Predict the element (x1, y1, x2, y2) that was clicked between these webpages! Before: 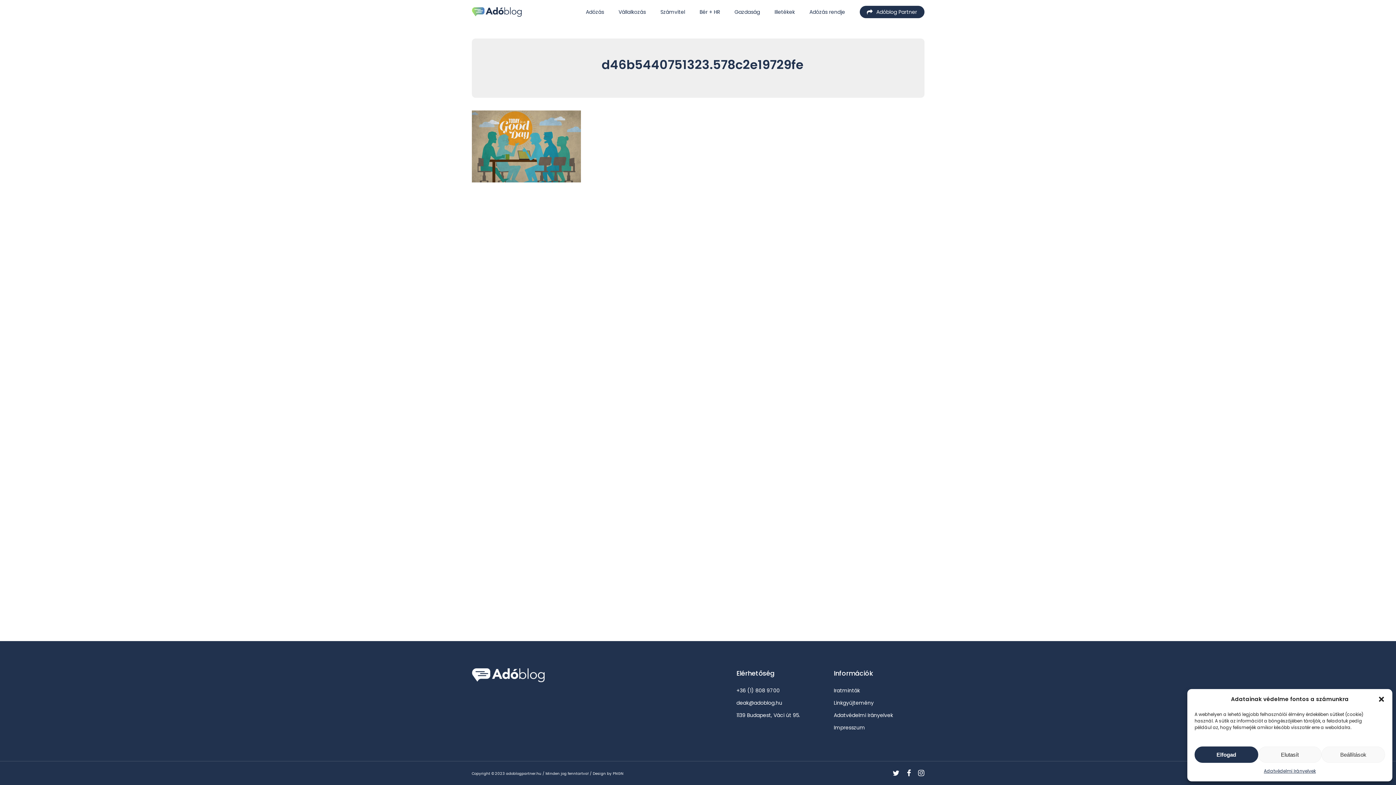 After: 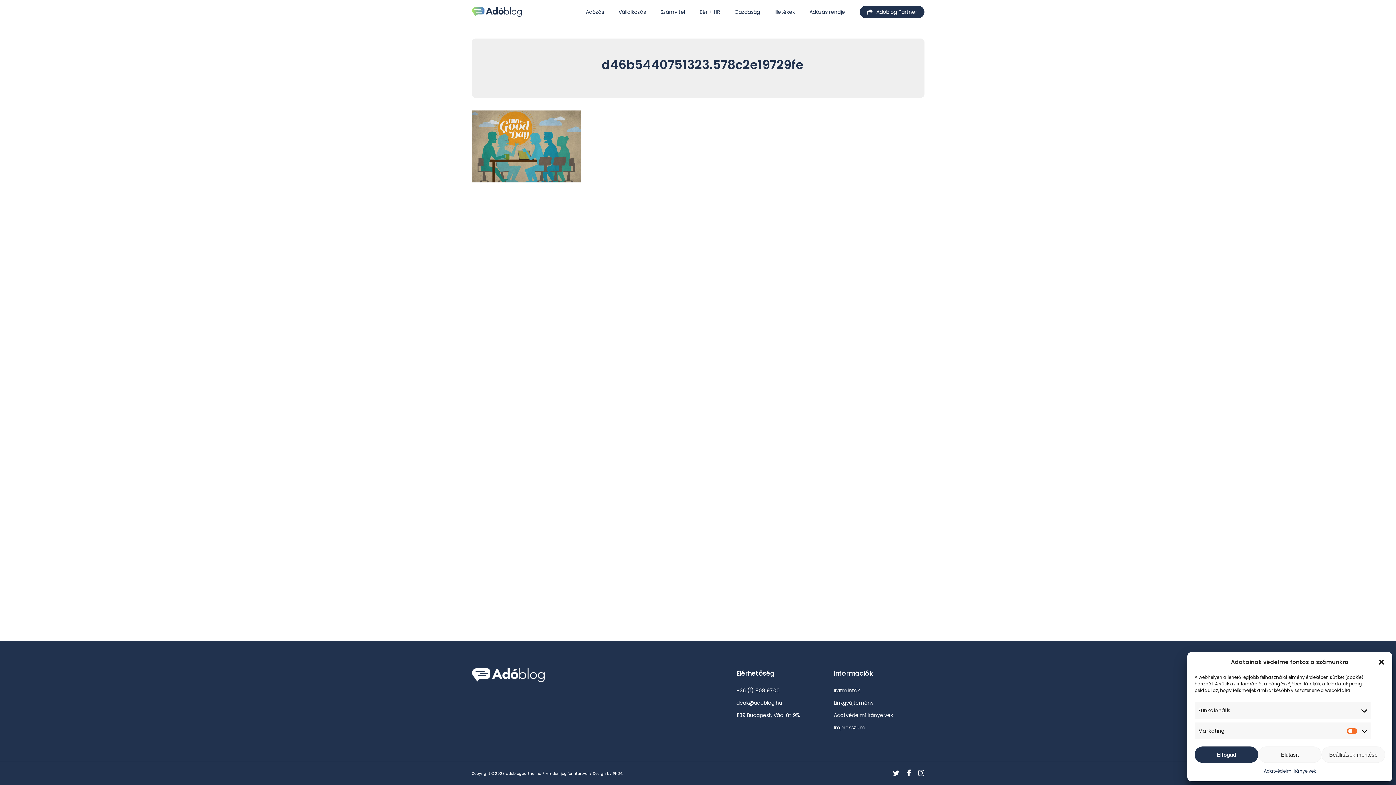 Action: label: Beállítások bbox: (1321, 746, 1385, 763)